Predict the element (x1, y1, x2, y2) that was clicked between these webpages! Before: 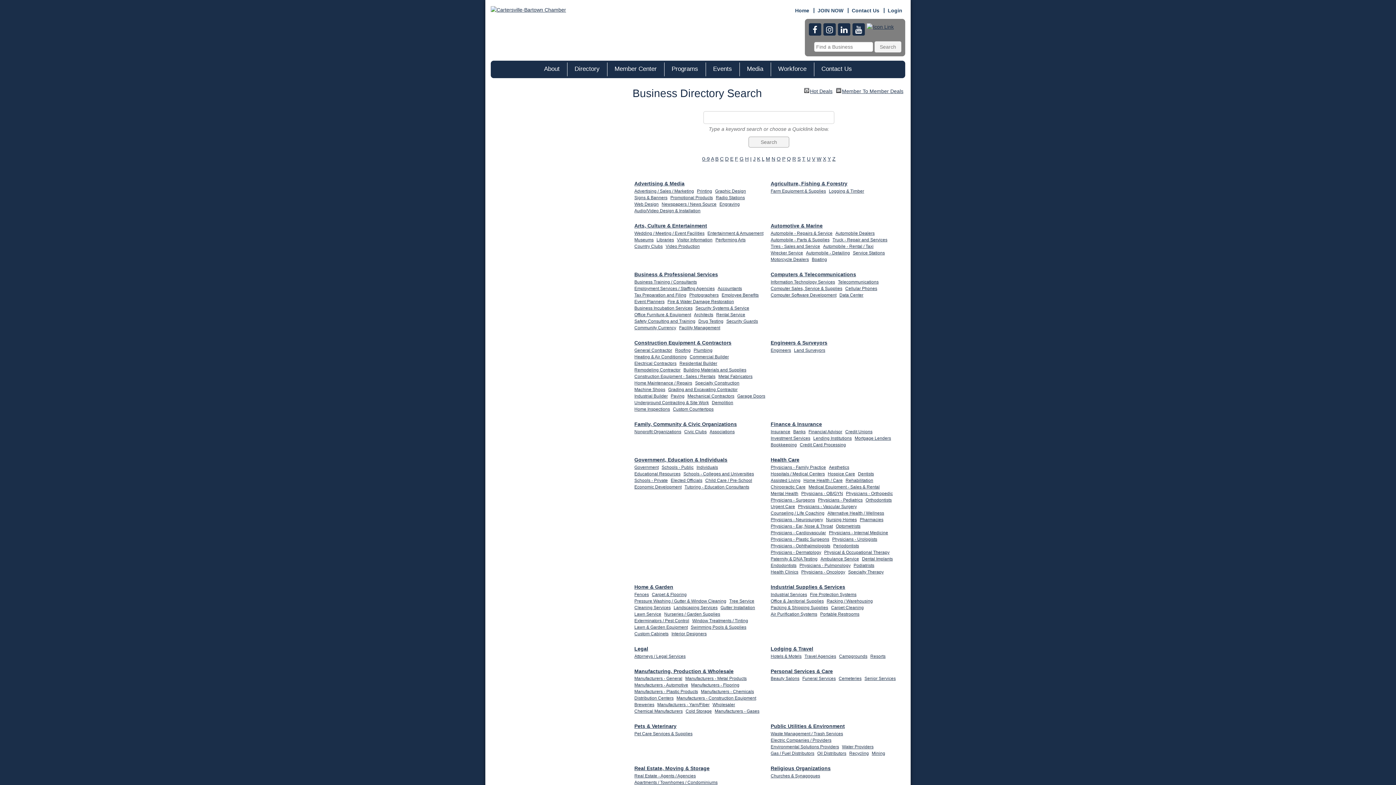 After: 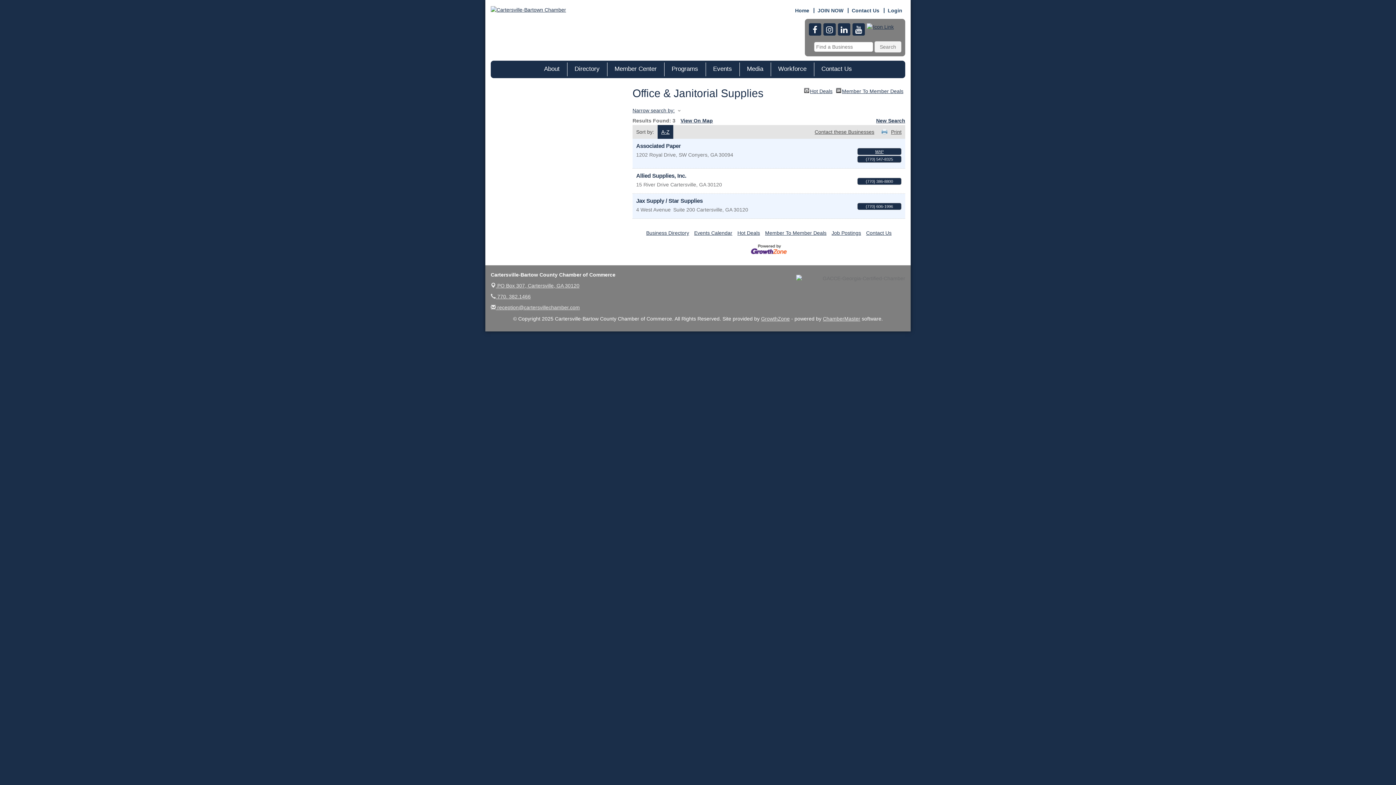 Action: bbox: (770, 598, 824, 604) label: Office & Janitorial Supplies